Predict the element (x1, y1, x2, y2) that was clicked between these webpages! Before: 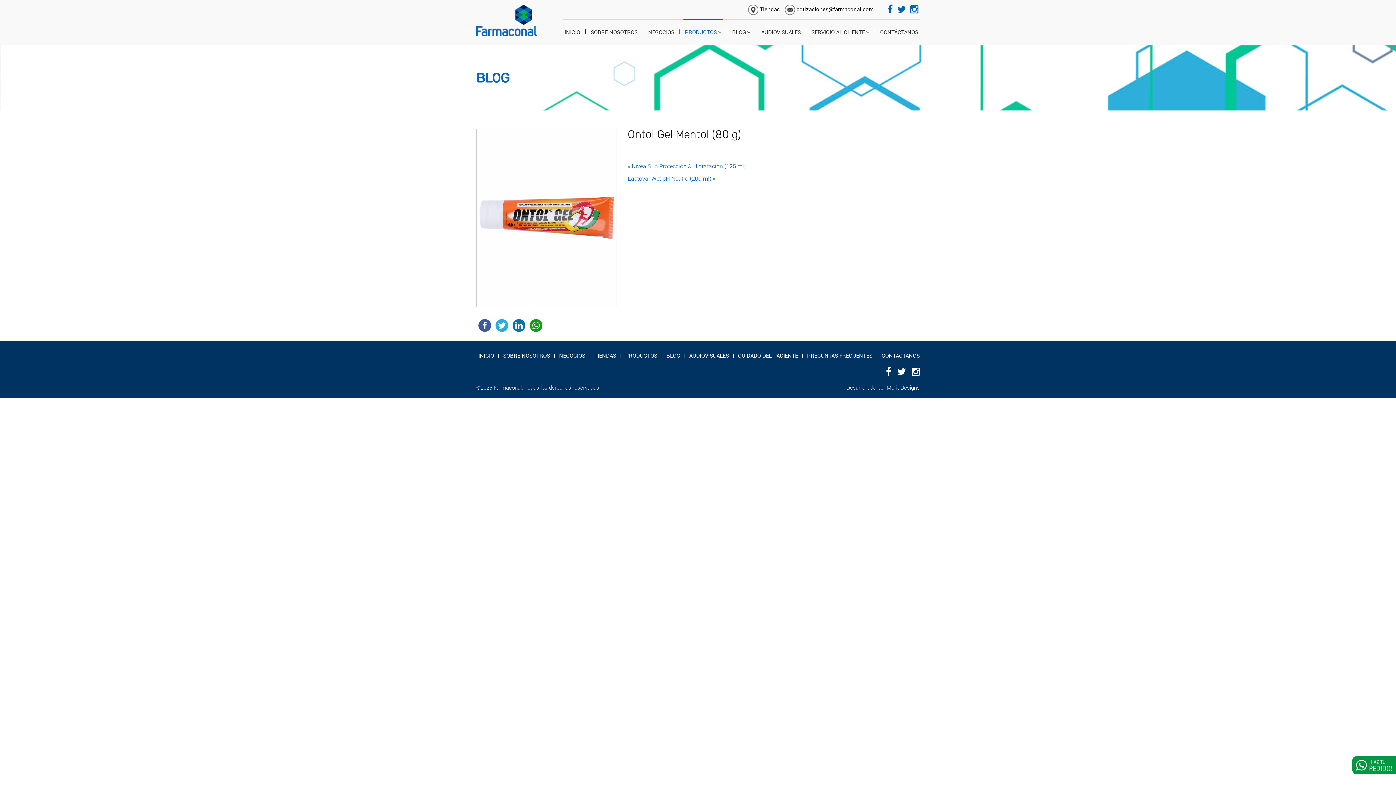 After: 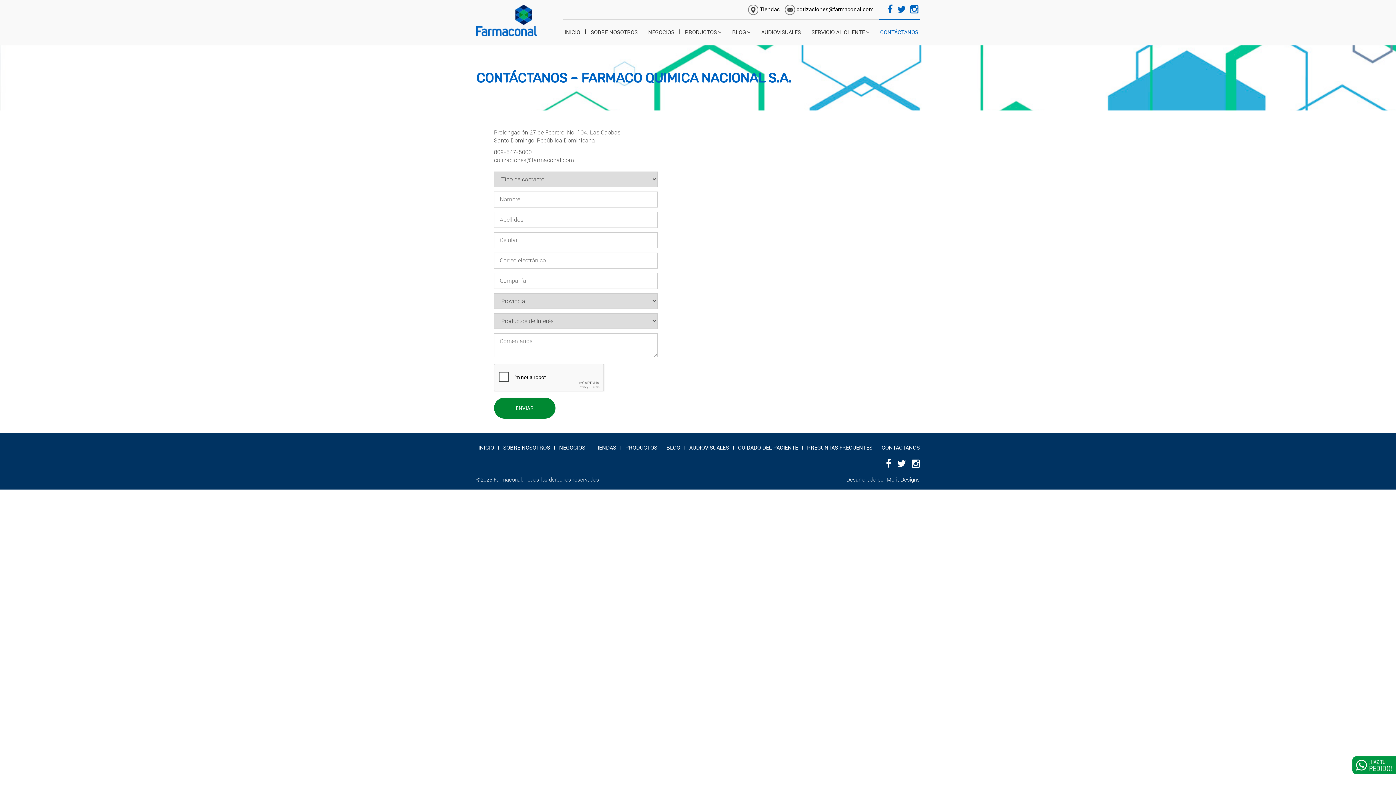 Action: label: CONTÁCTANOS bbox: (878, 19, 920, 44)